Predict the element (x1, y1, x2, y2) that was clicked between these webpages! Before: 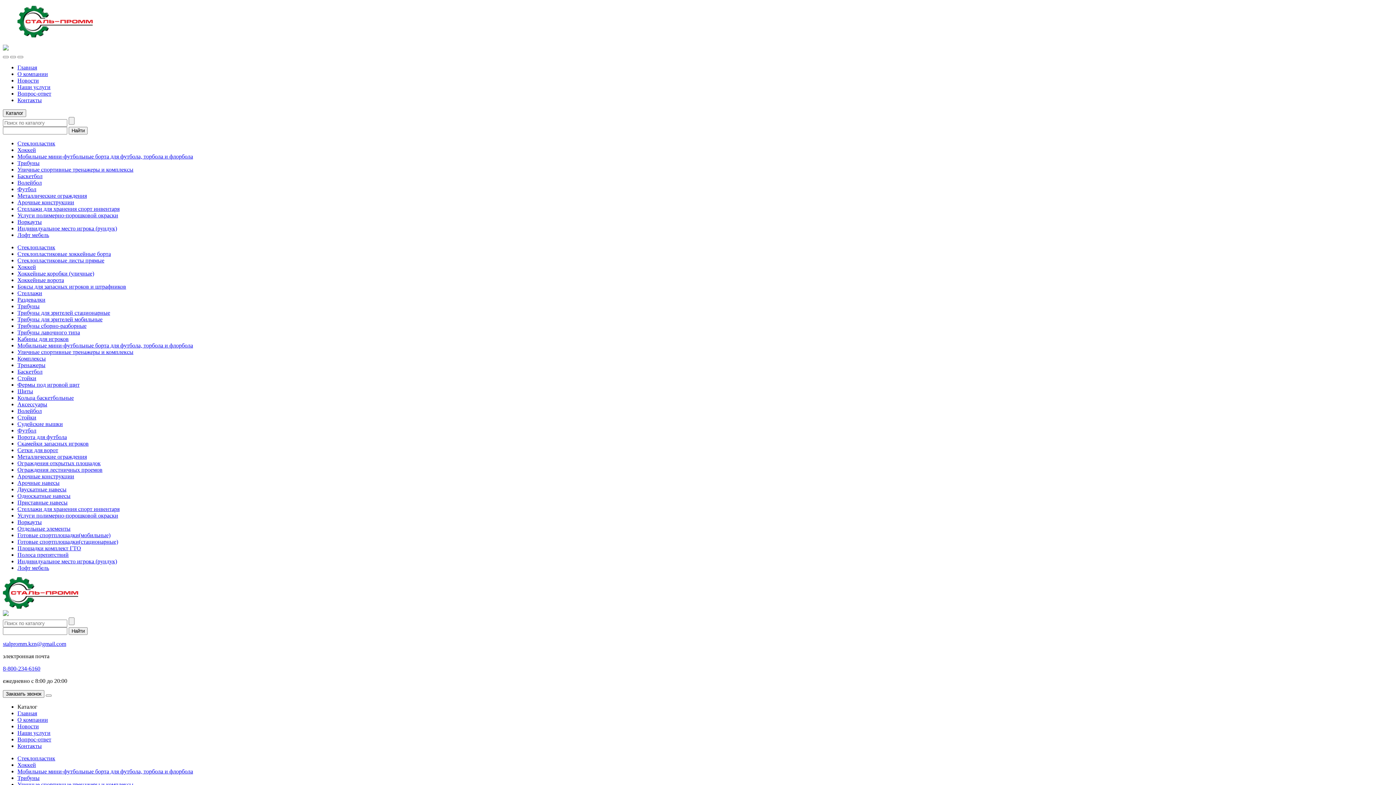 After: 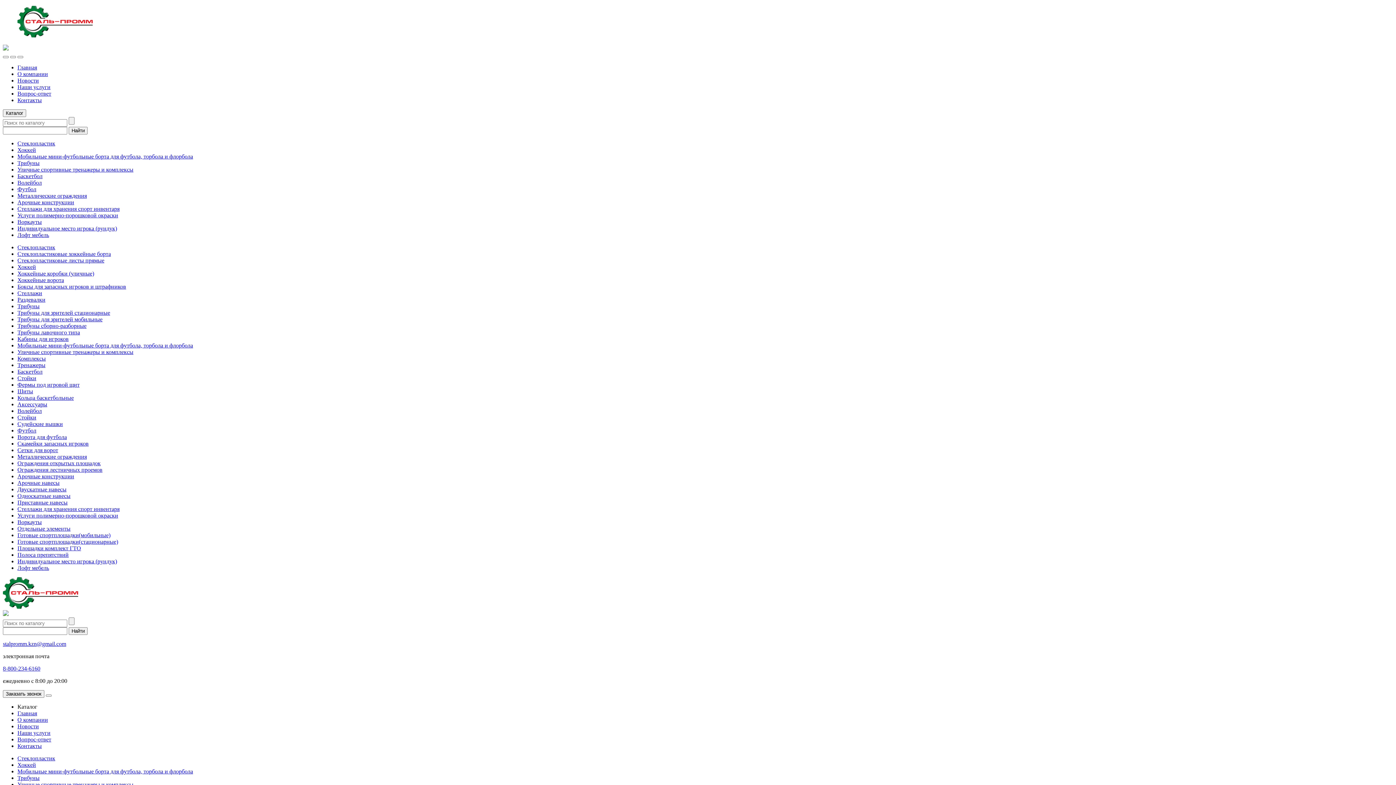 Action: bbox: (17, 408, 41, 414) label: Волейбол